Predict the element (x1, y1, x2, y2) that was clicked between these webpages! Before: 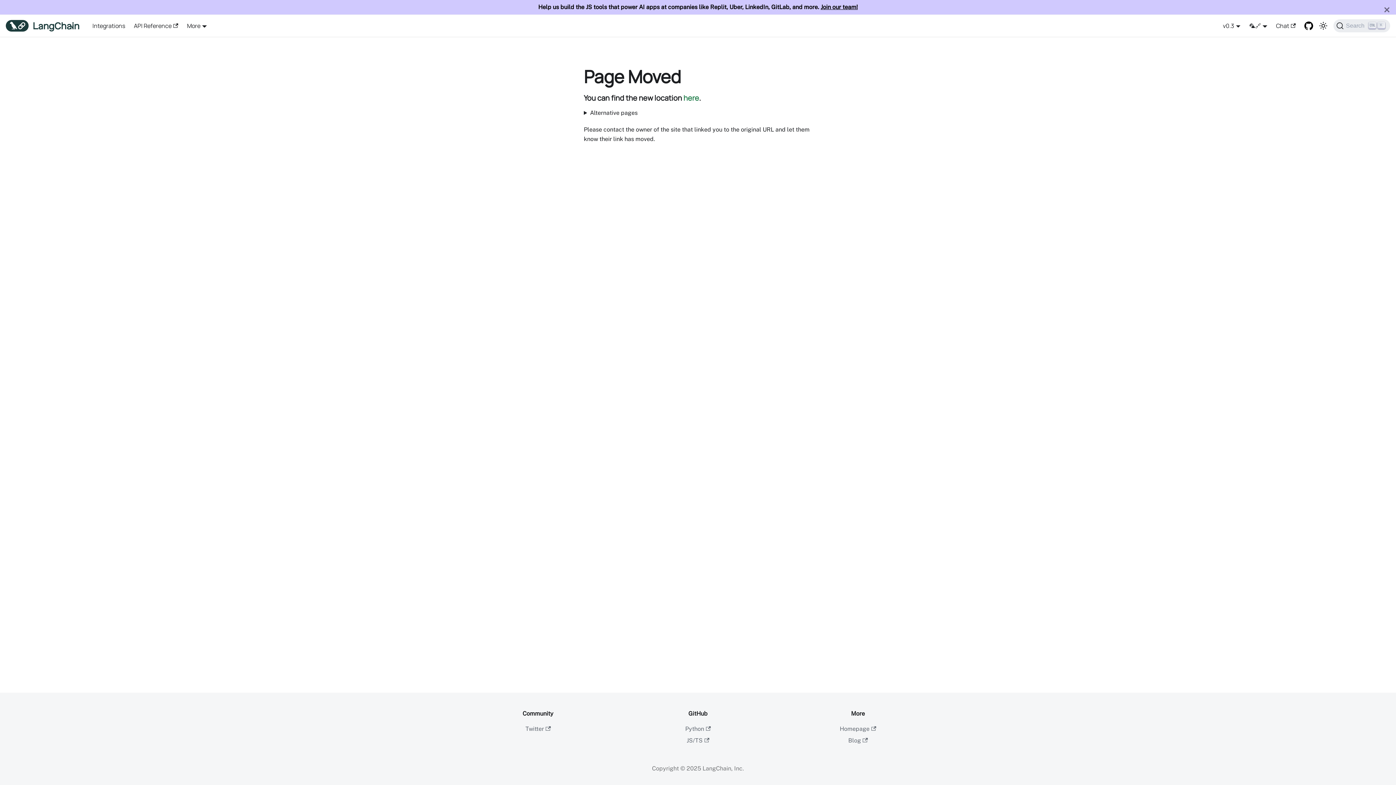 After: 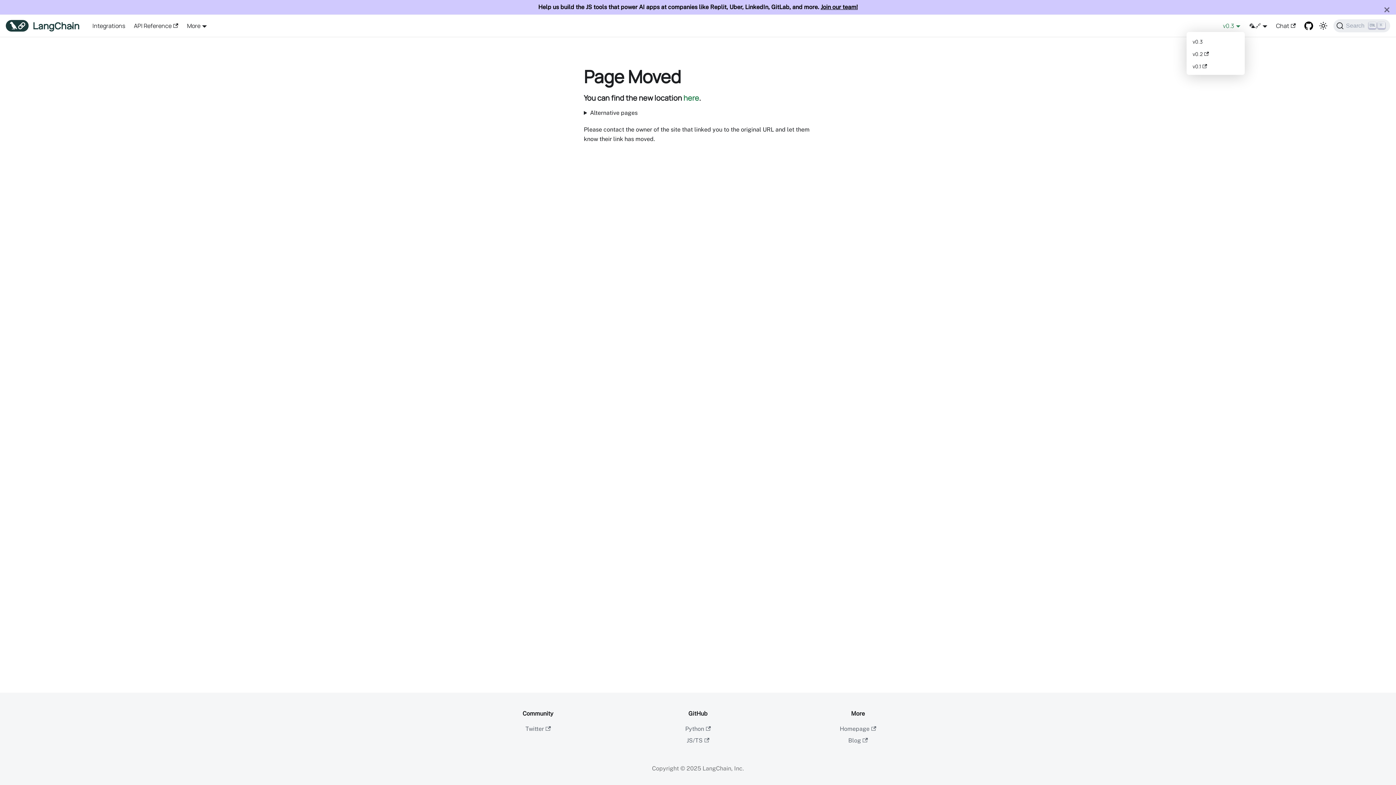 Action: label: v0.3 bbox: (1223, 21, 1240, 29)